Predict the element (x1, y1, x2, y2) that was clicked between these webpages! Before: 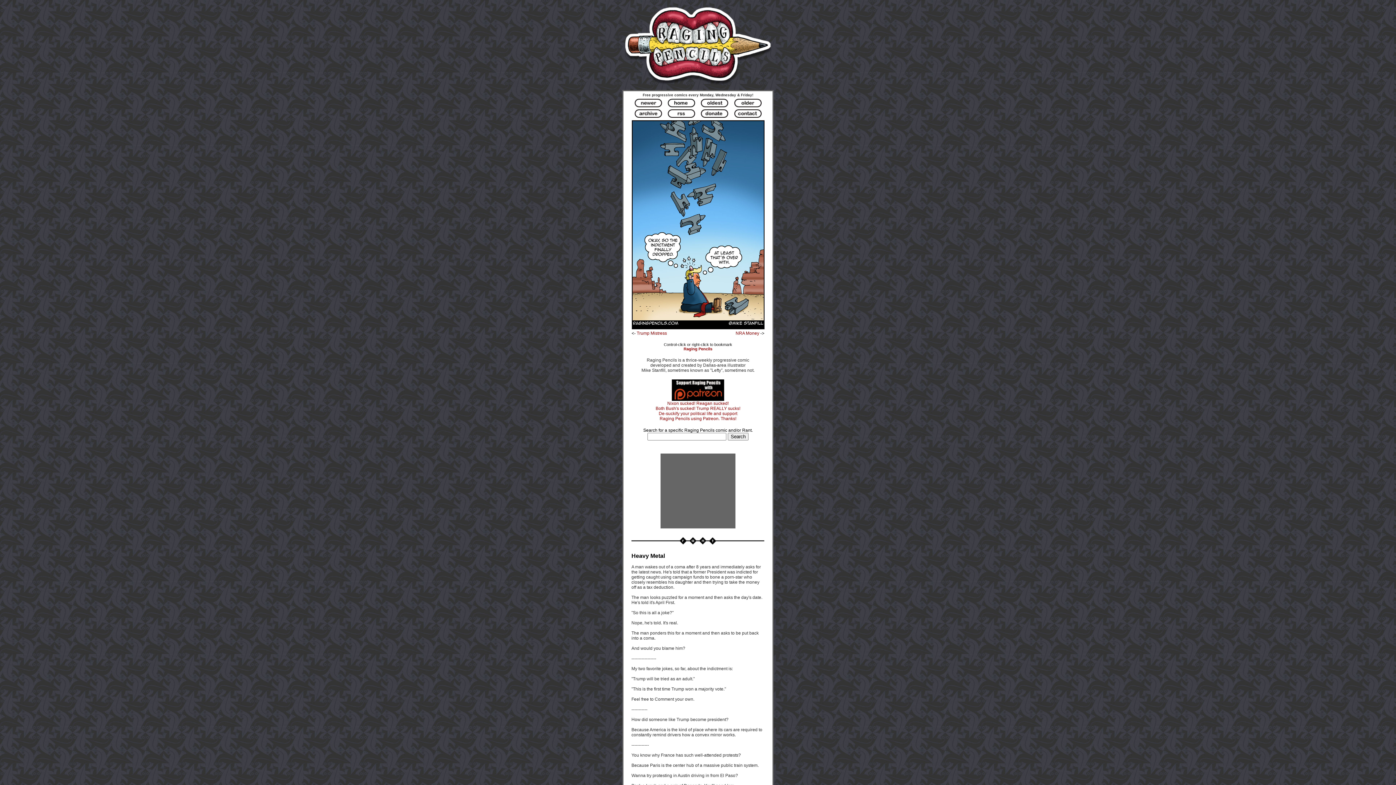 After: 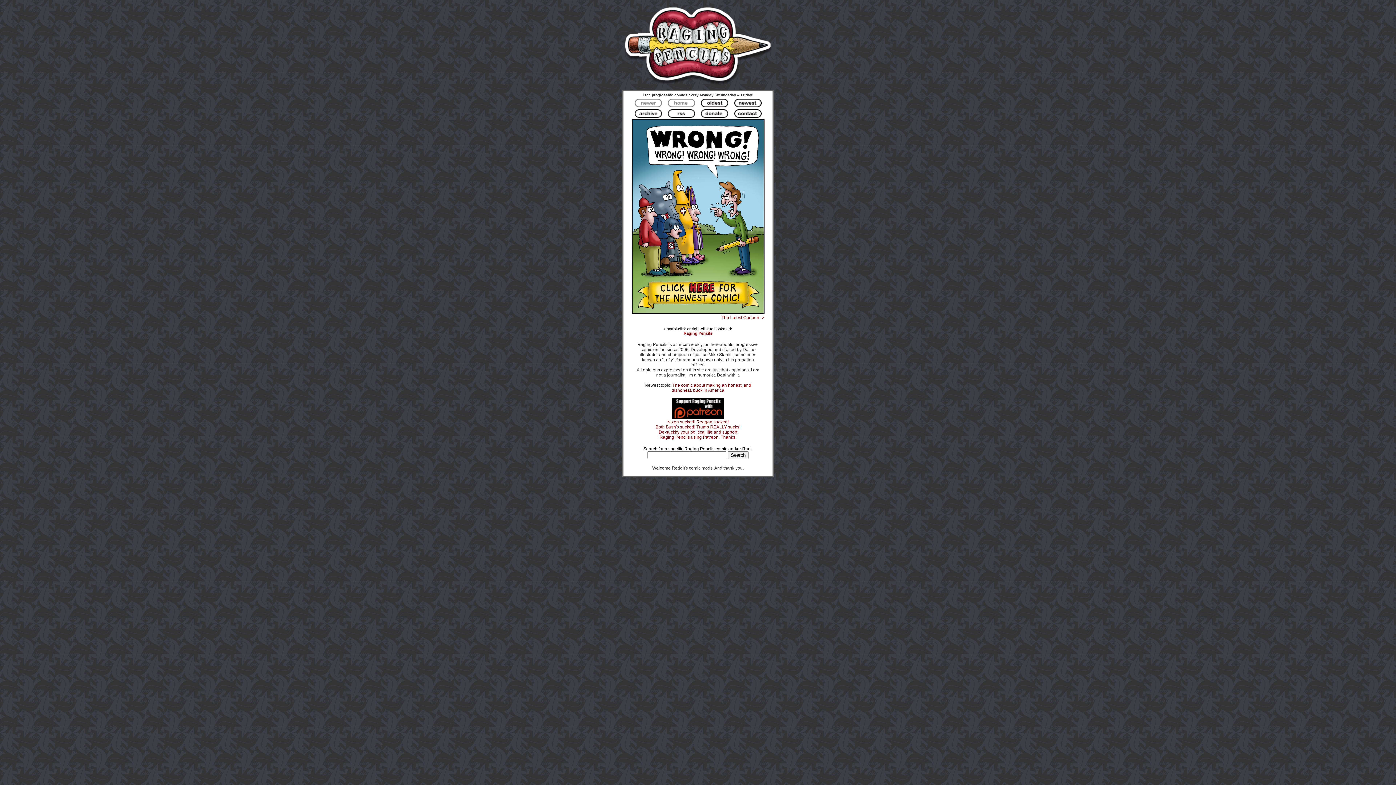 Action: bbox: (625, 85, 770, 91)